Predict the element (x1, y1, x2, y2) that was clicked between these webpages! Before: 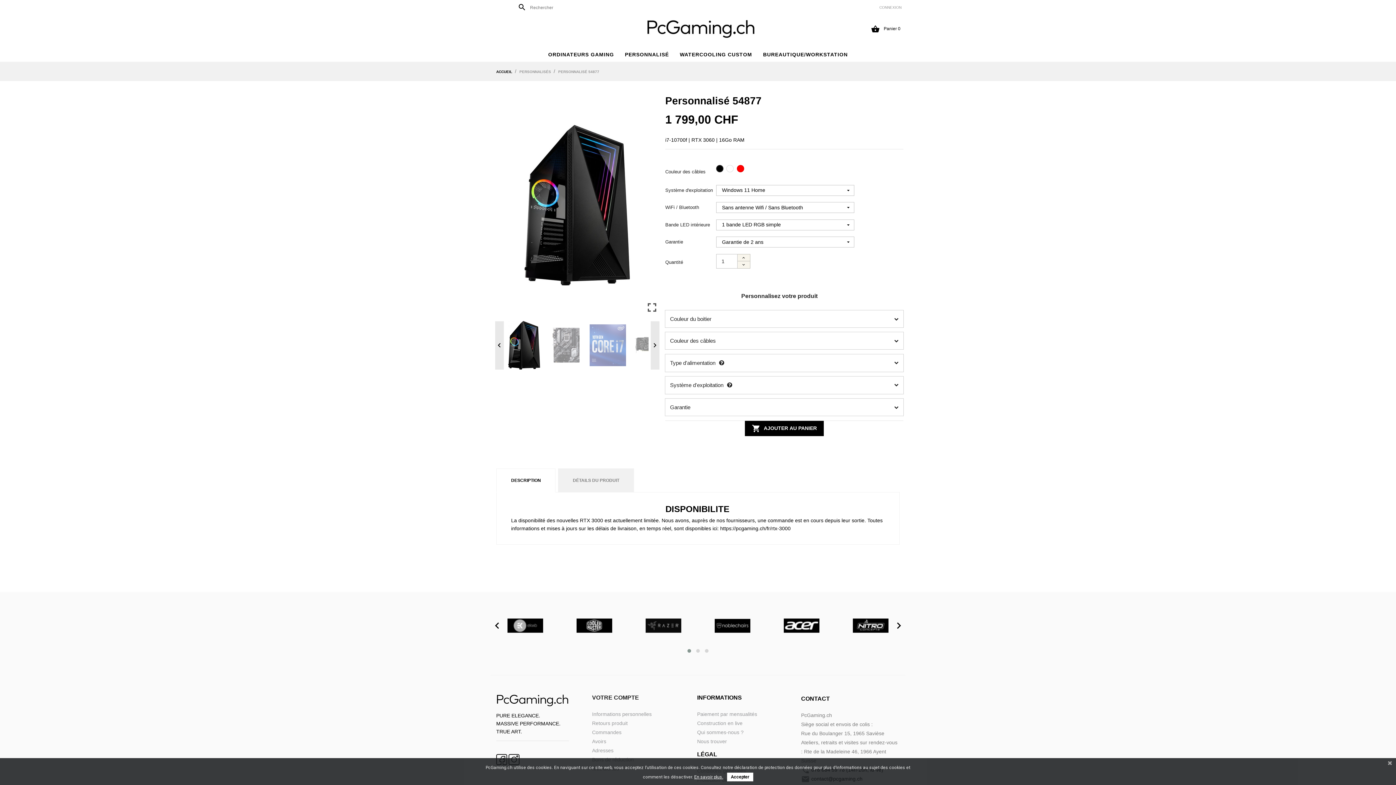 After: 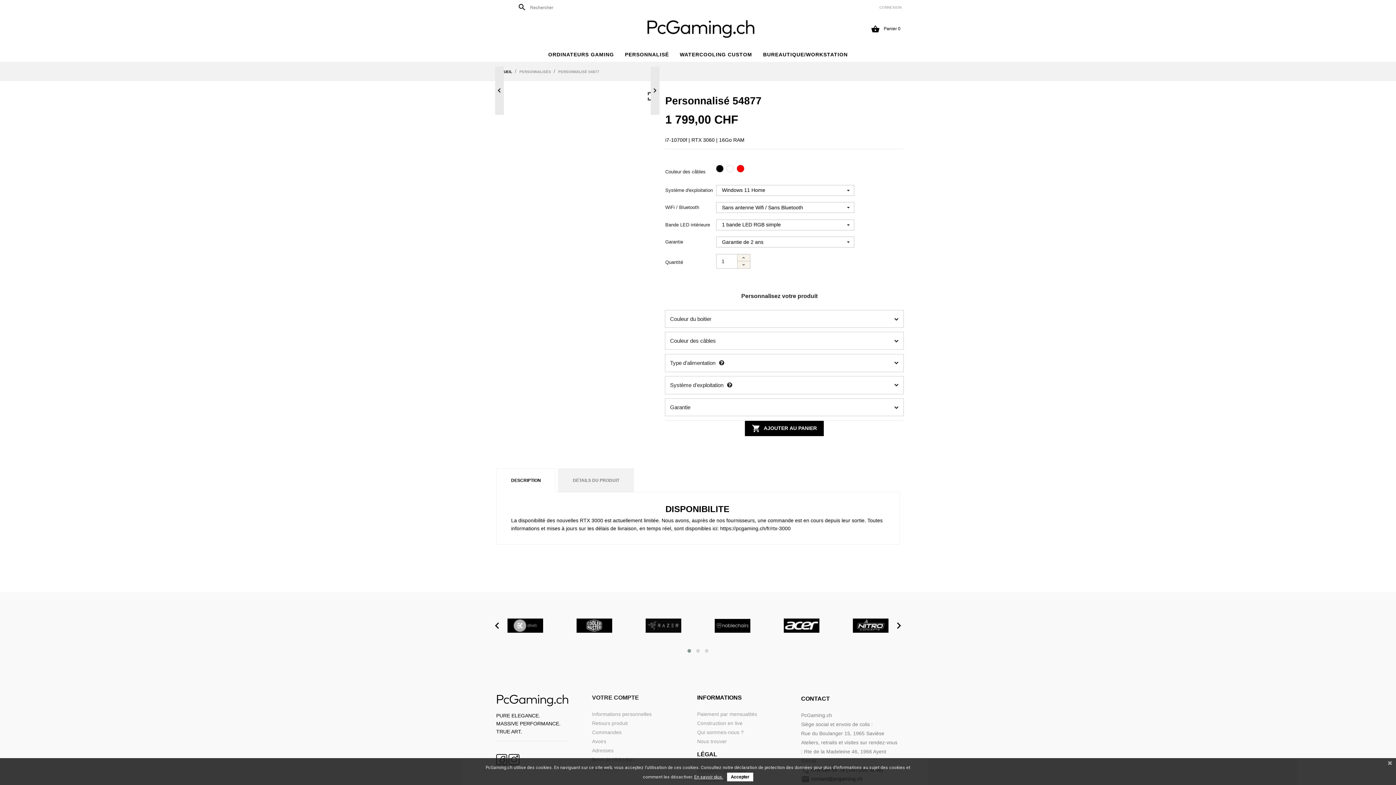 Action: bbox: (558, 69, 599, 73) label: PERSONNALISÉ 54877